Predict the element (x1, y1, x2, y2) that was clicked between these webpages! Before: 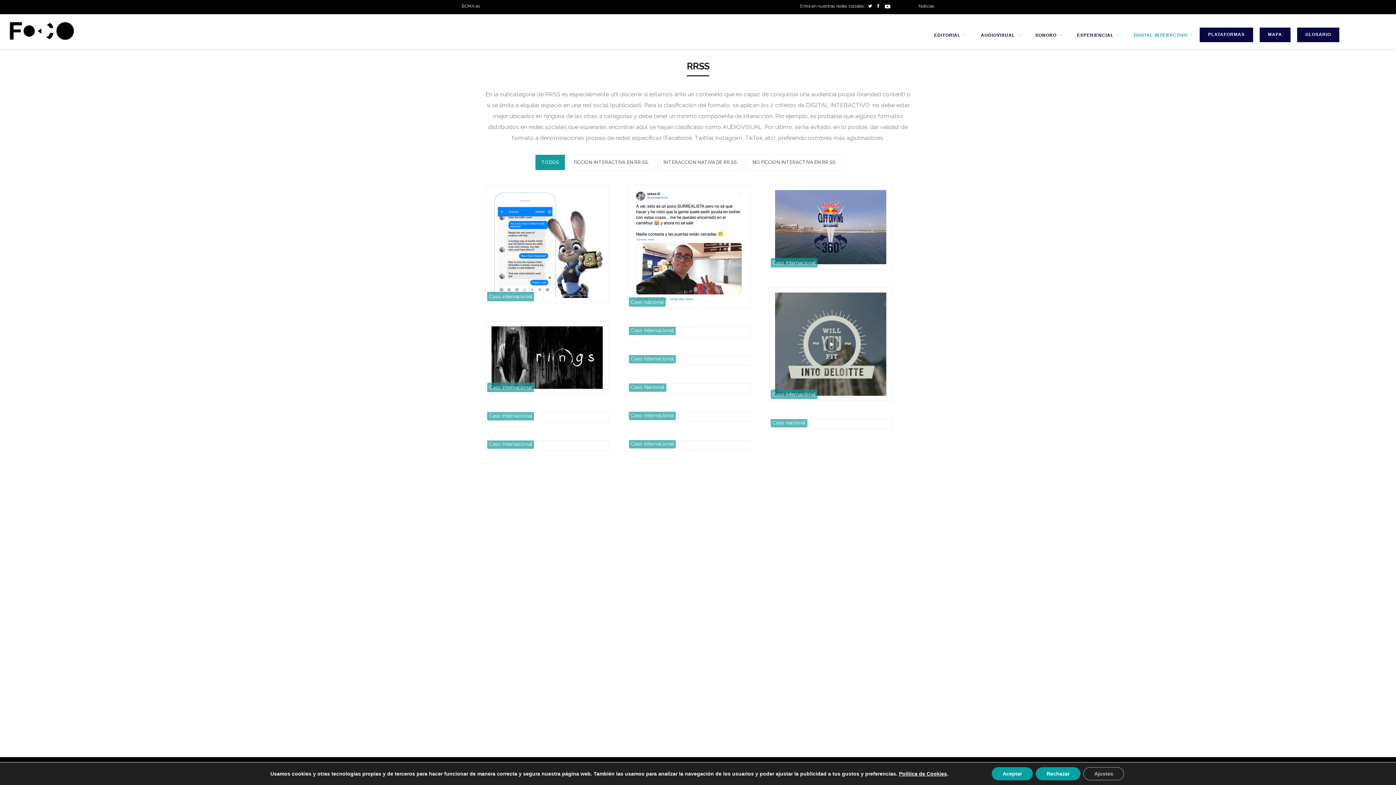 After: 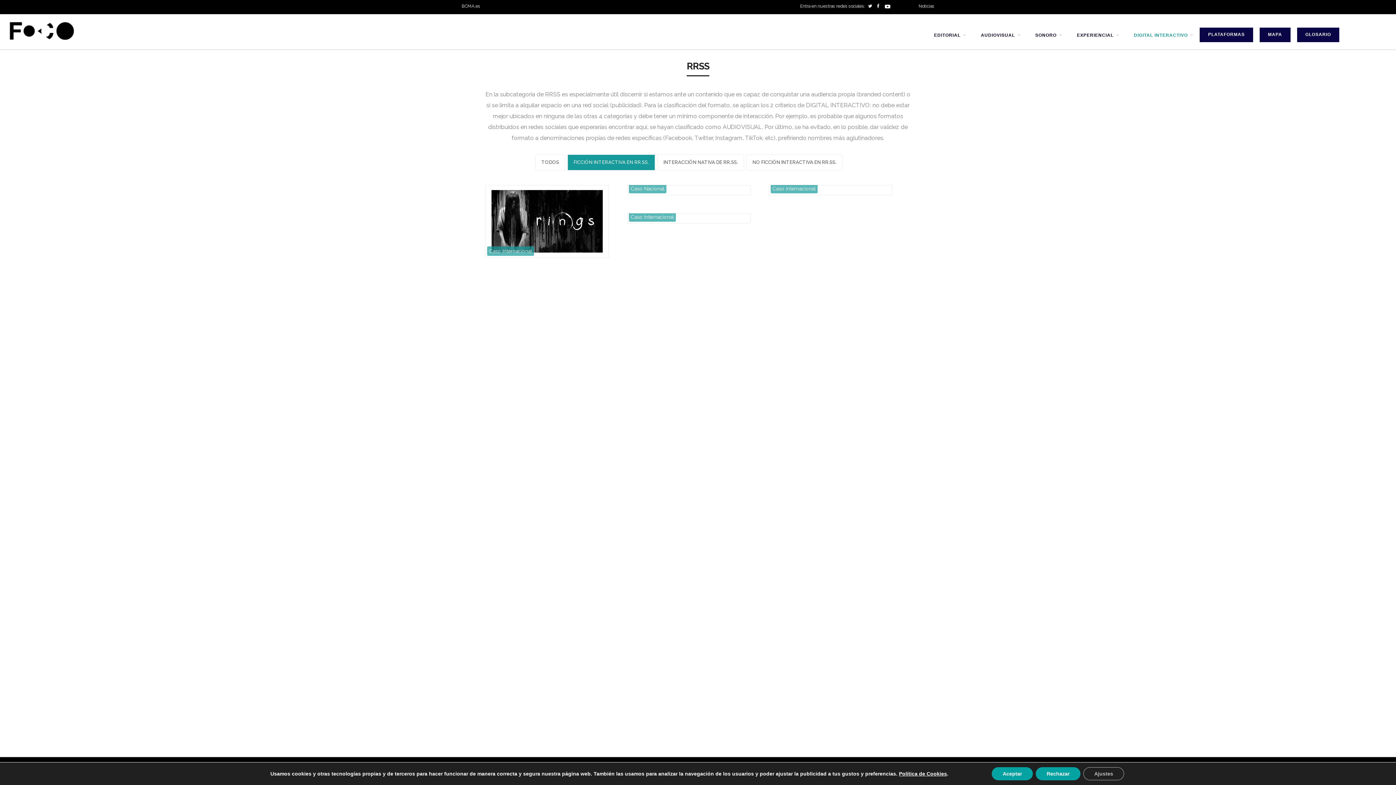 Action: bbox: (567, 154, 655, 170) label: FICCIÓN INTERACTIVA EN RR.SS.